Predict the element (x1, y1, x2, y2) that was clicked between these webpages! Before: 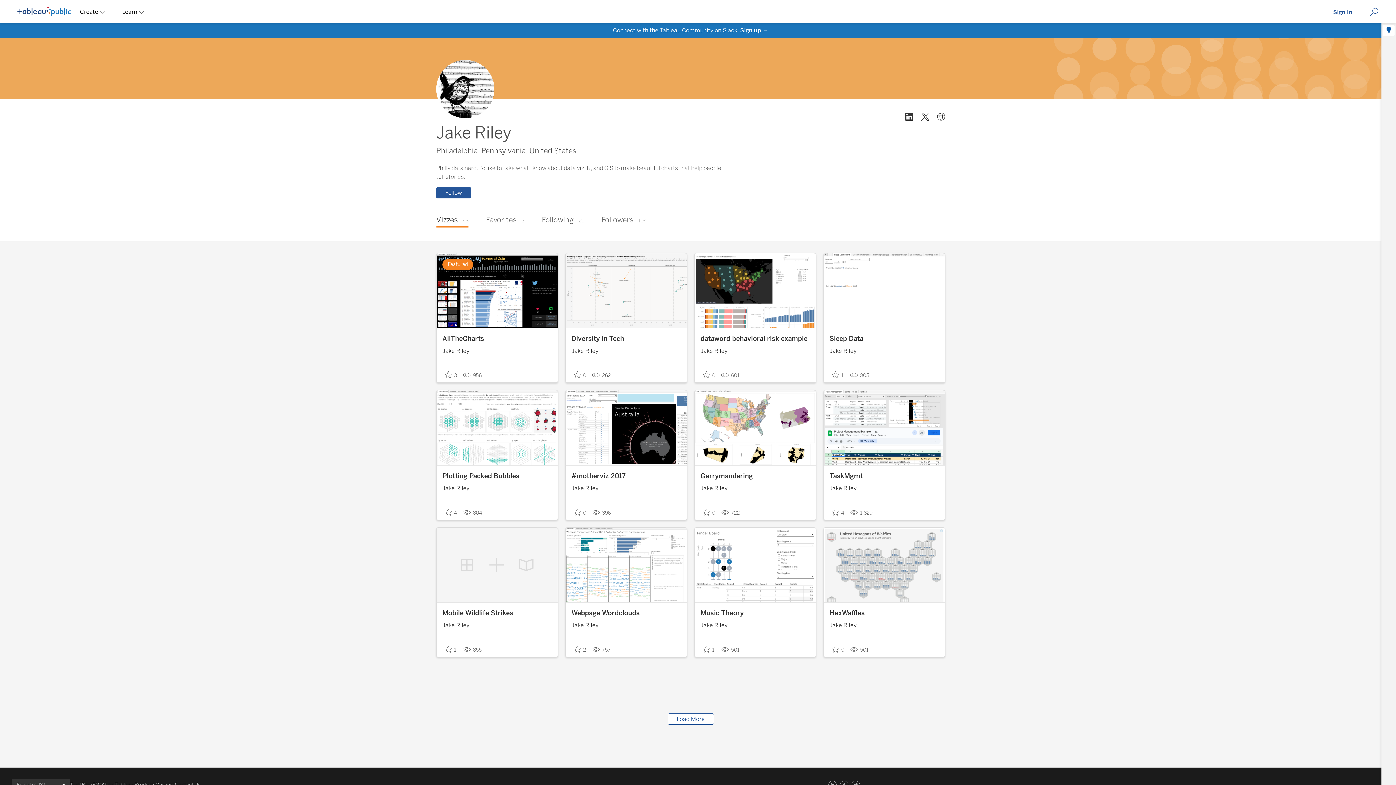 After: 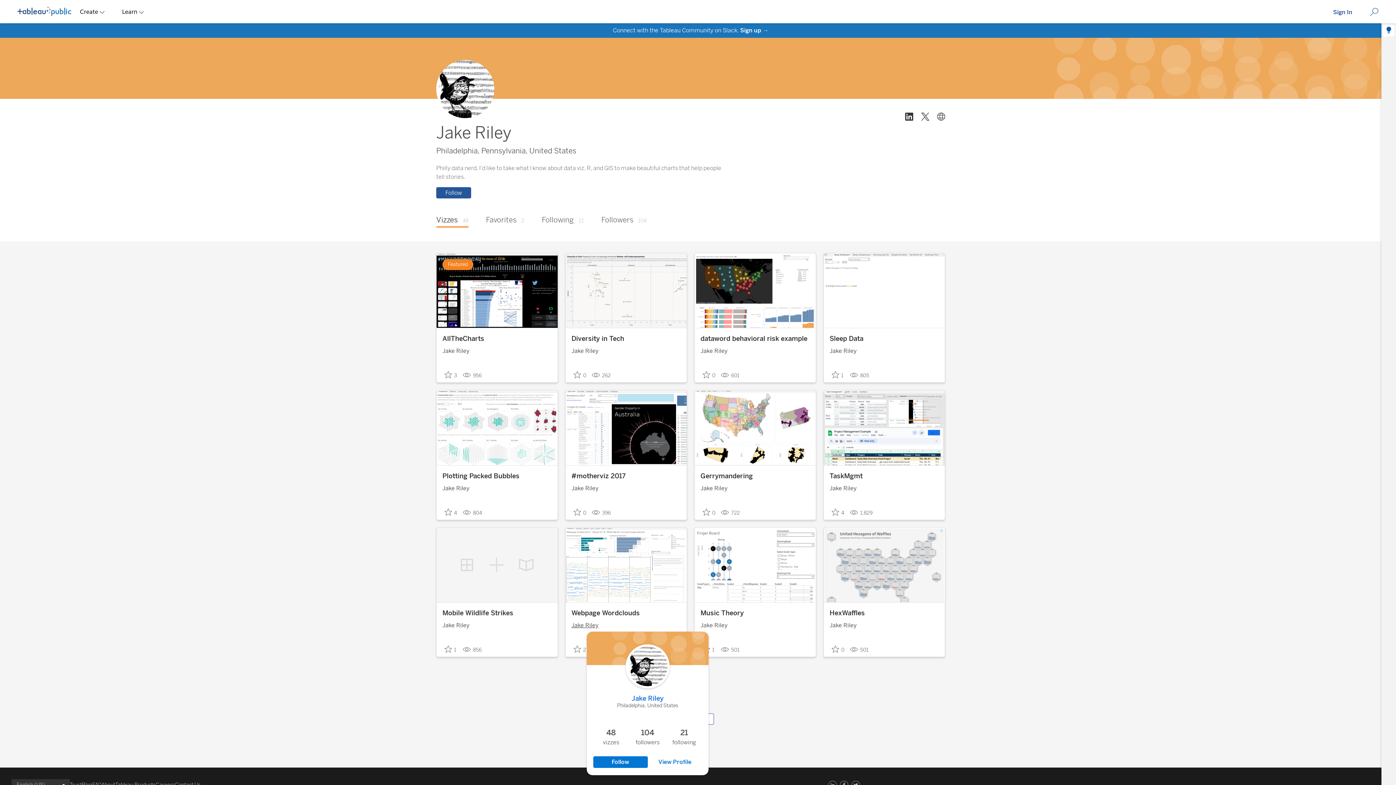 Action: bbox: (571, 394, 598, 406) label: Jake Riley